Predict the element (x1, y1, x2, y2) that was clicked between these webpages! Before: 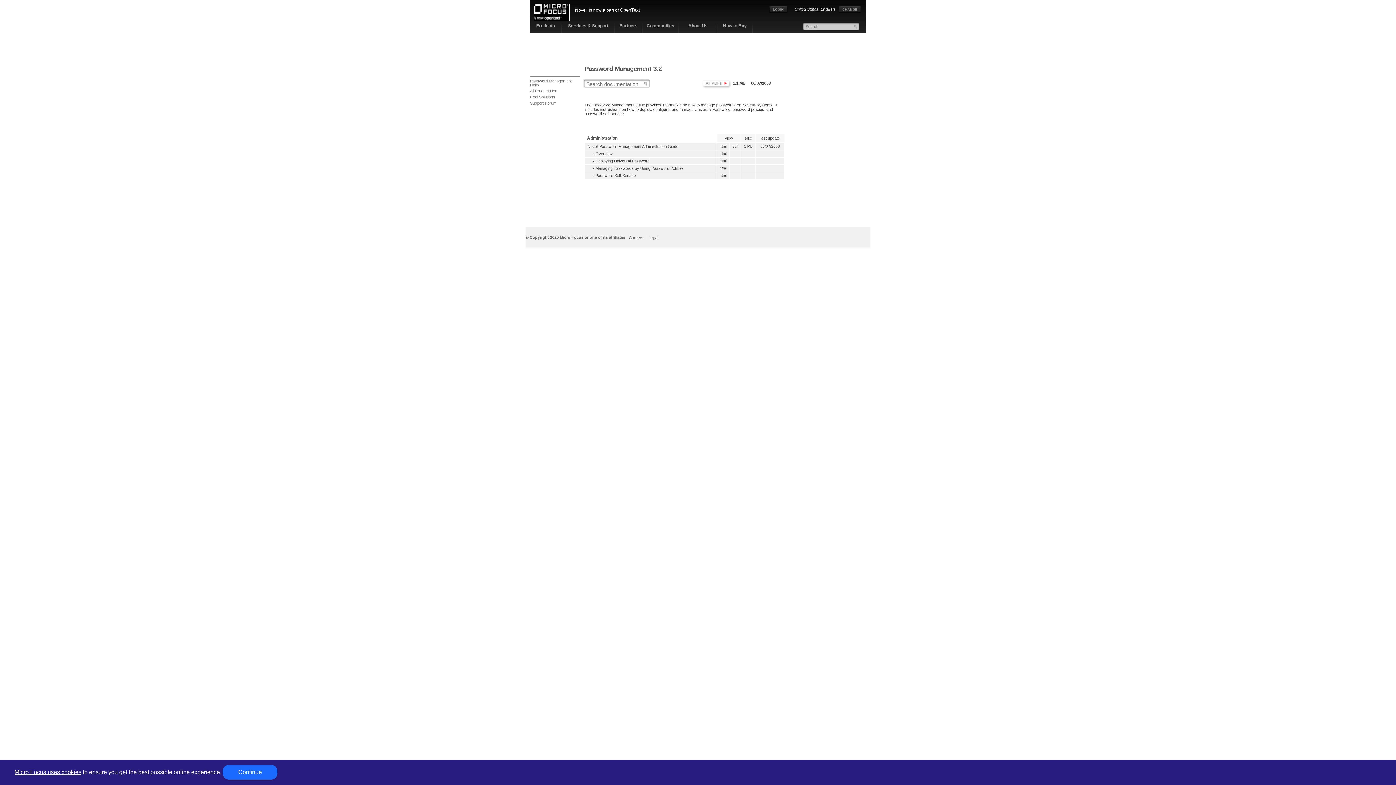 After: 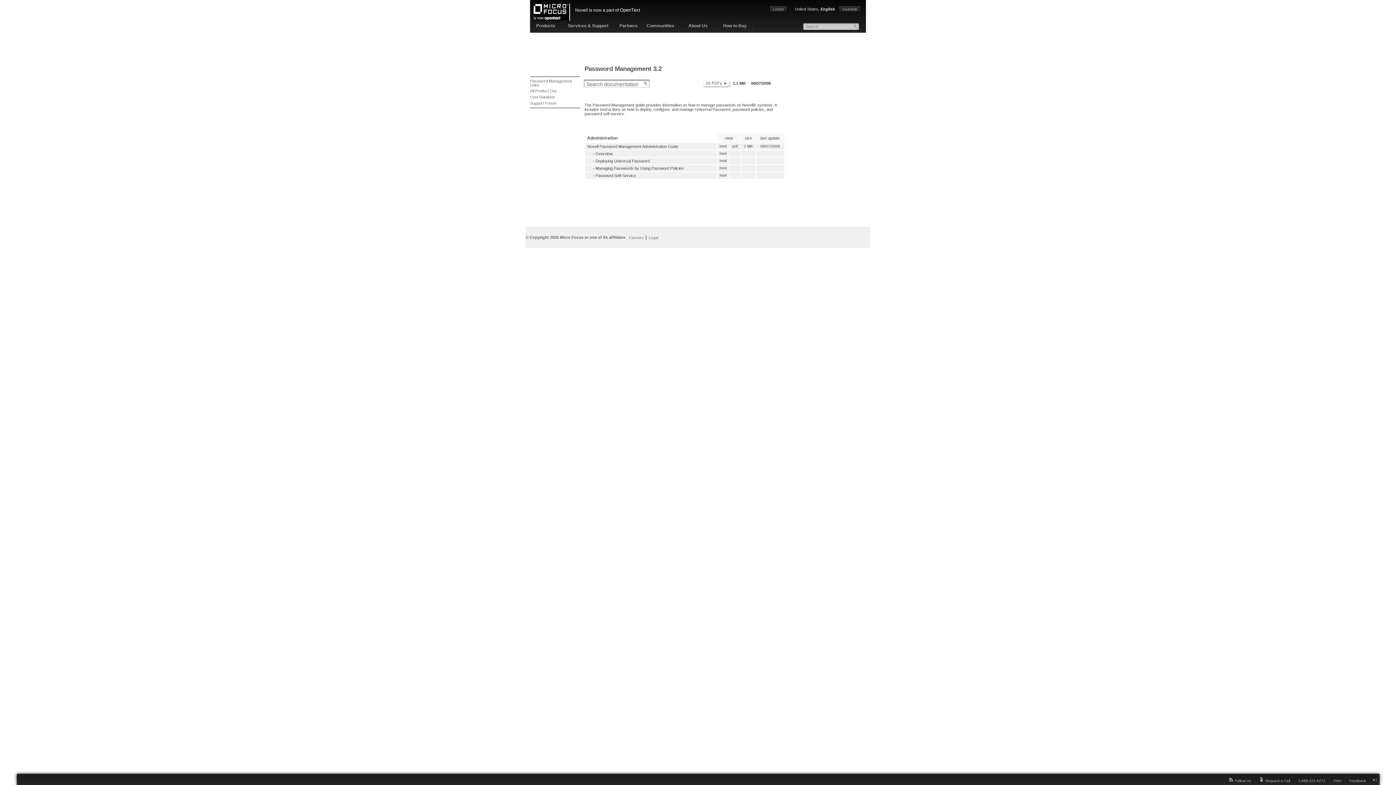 Action: label: Continue bbox: (222, 765, 277, 780)